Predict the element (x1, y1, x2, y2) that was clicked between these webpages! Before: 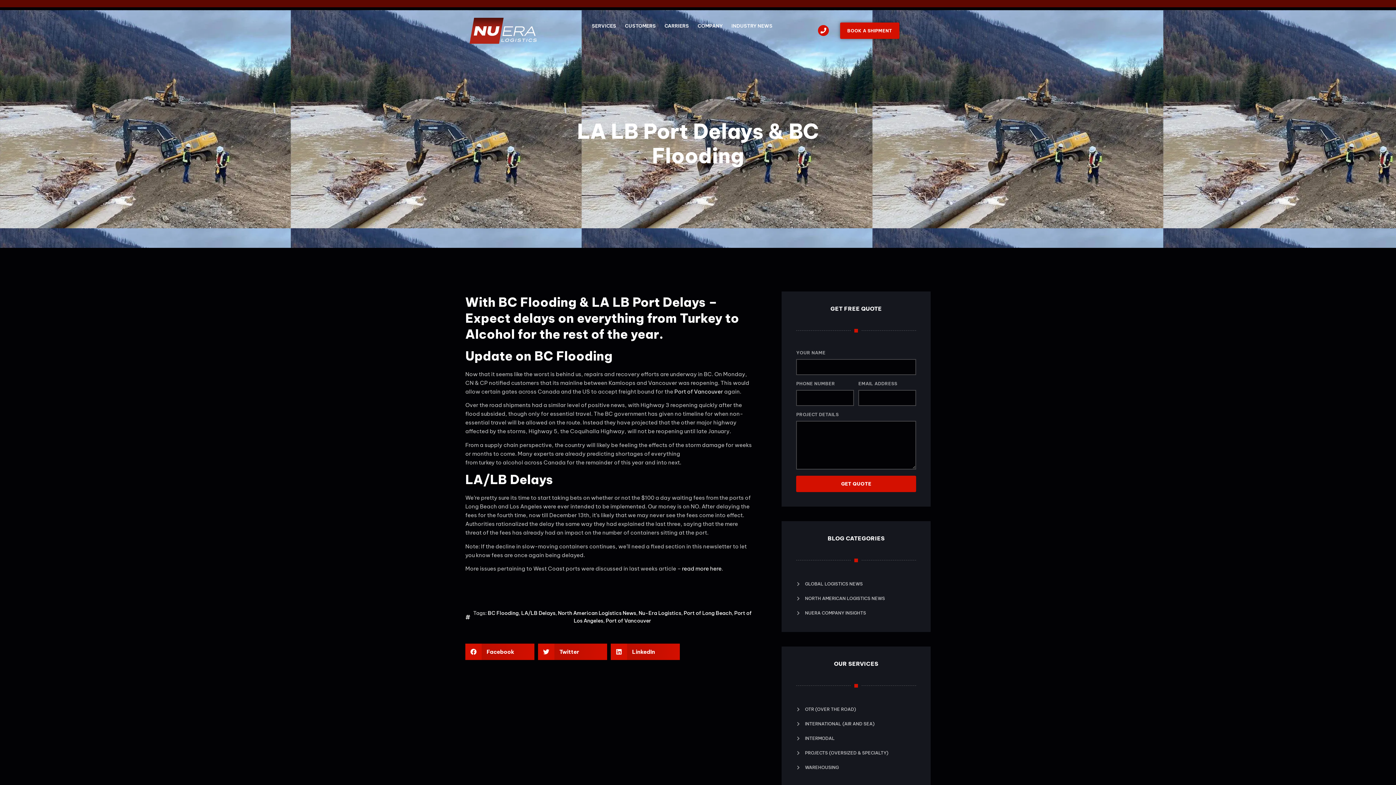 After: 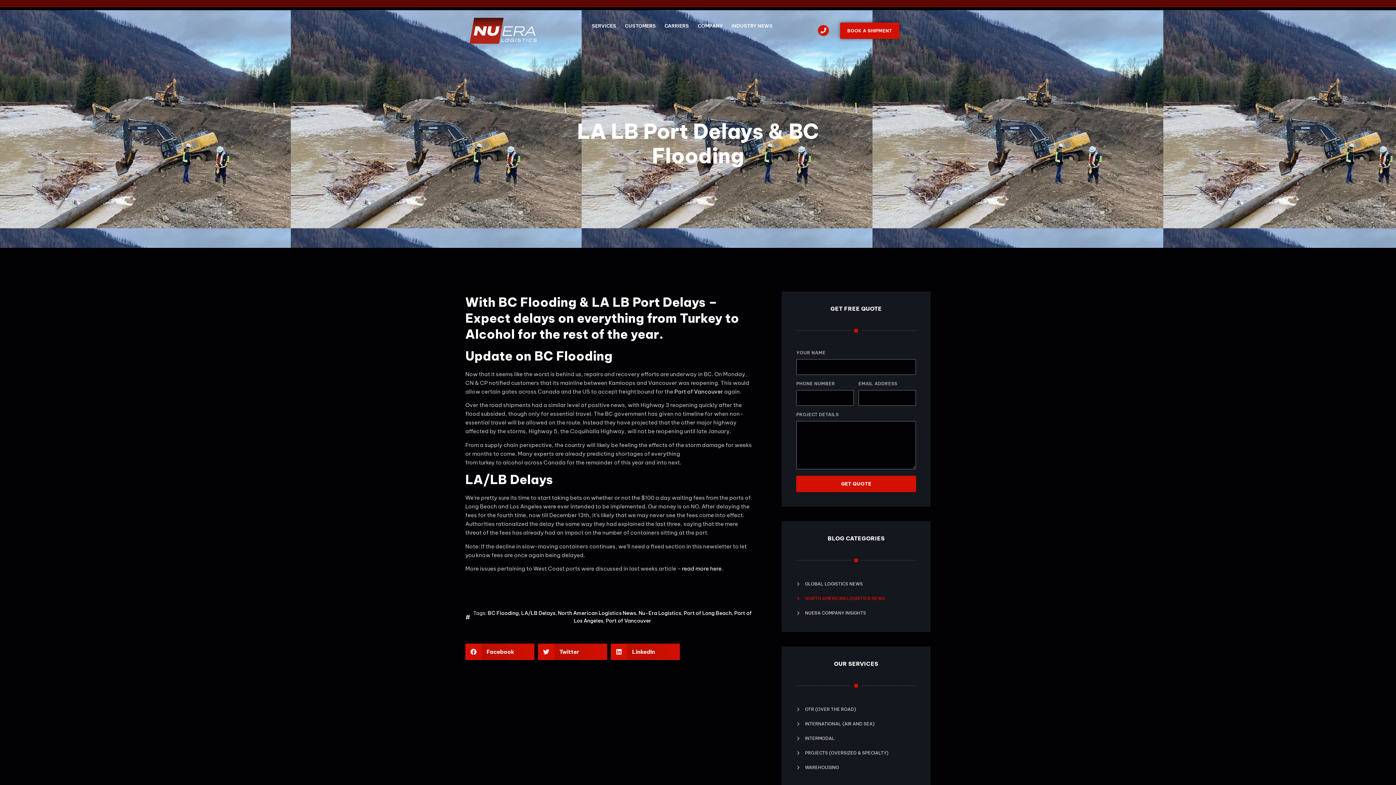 Action: label: NORTH AMERICAN LOGISTICS NEWS bbox: (796, 594, 916, 603)